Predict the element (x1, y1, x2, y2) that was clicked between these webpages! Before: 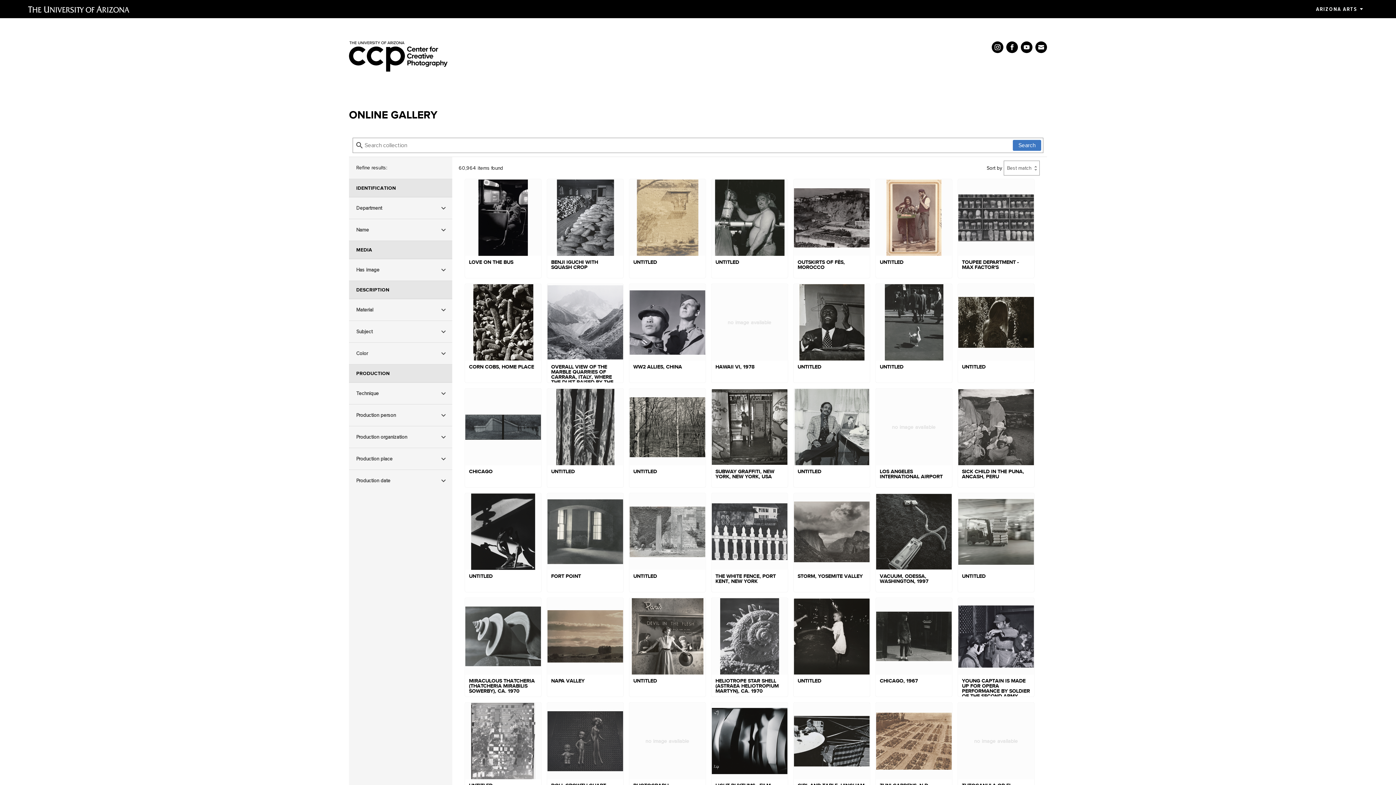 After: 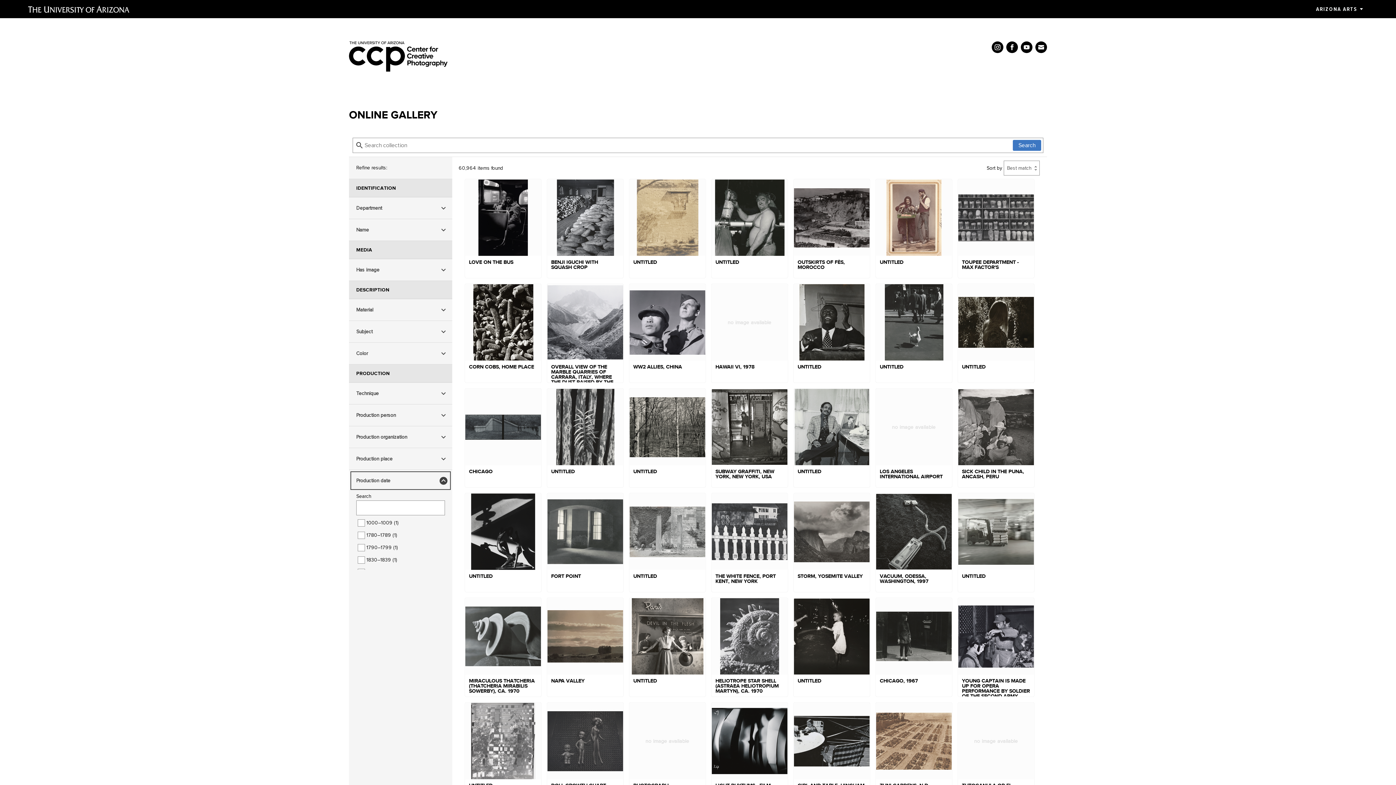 Action: label: Production date bbox: (349, 470, 452, 491)